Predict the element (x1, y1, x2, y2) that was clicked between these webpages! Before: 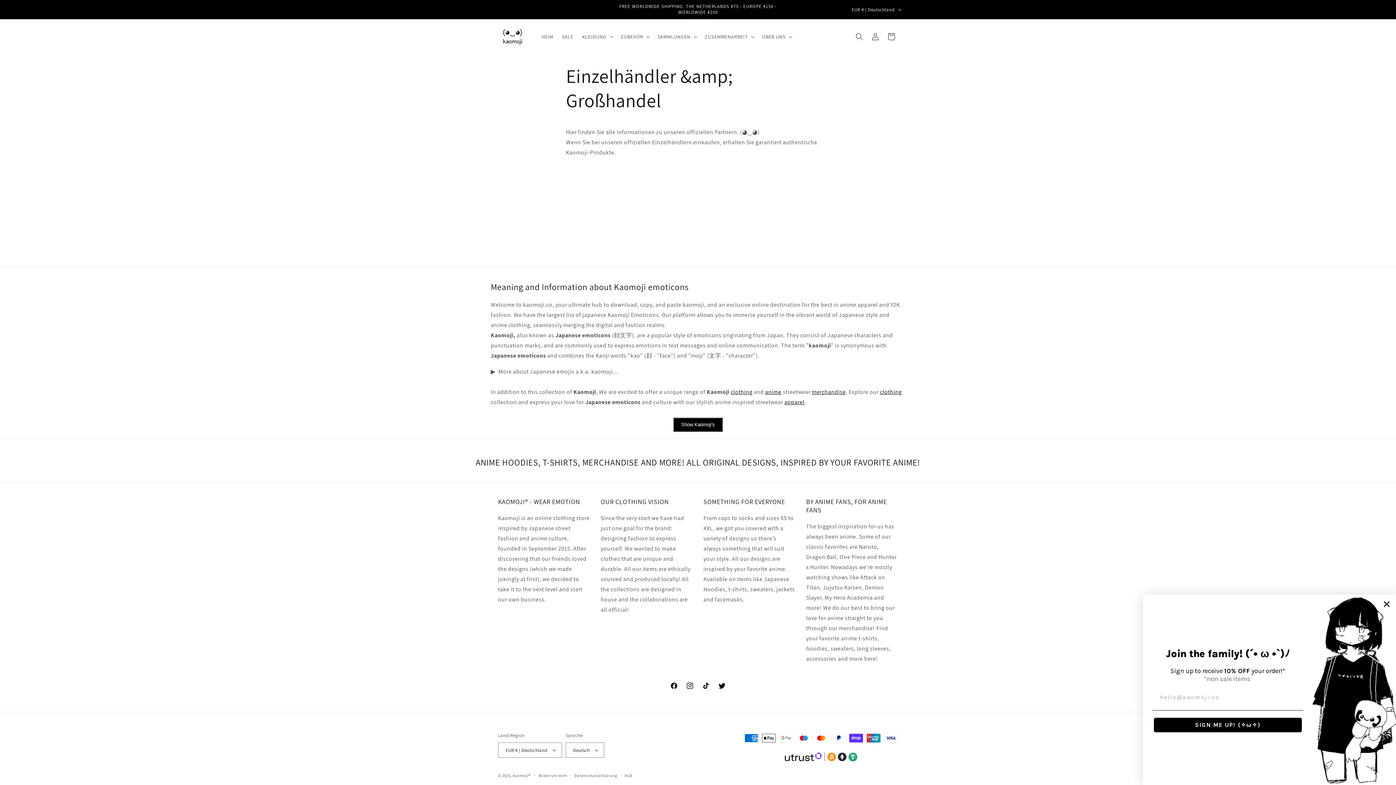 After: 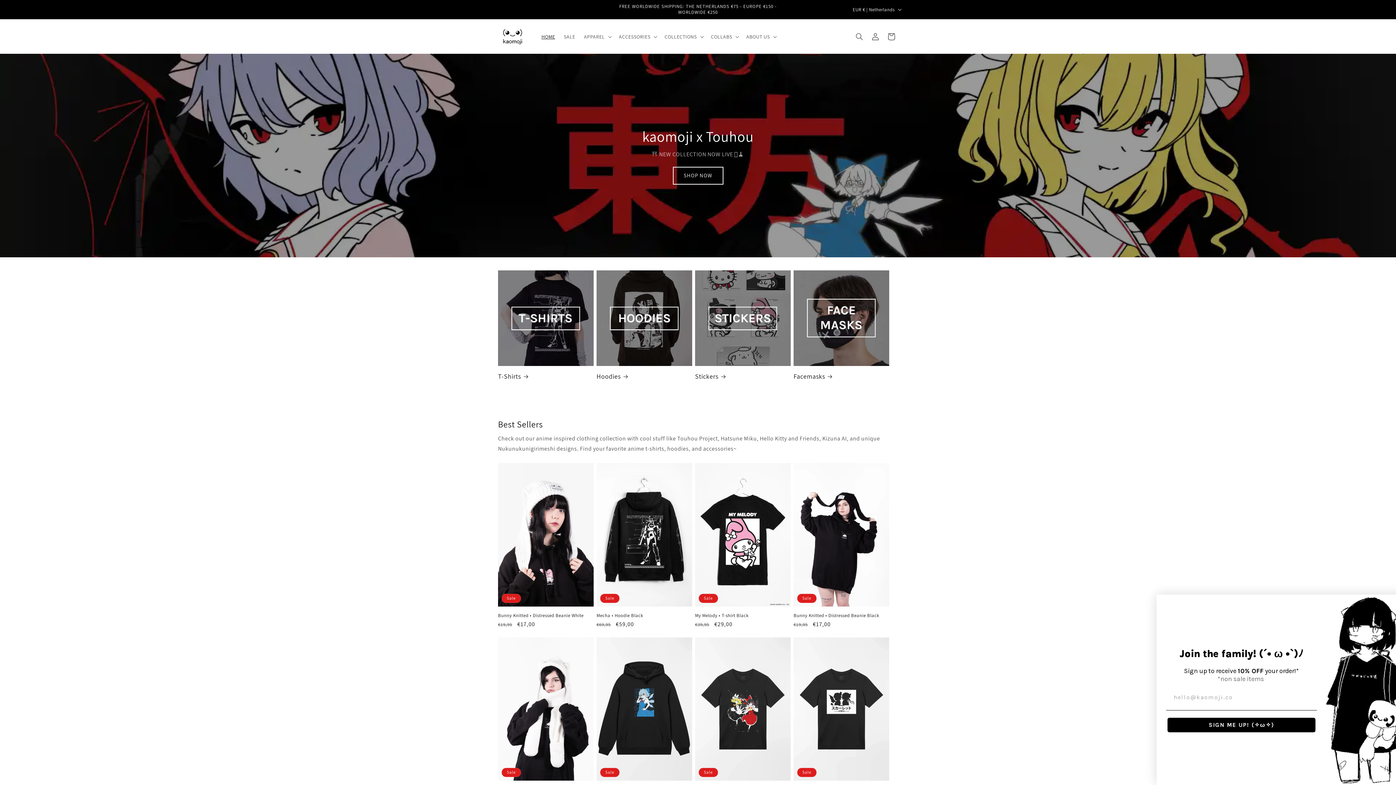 Action: label: clothing bbox: (730, 388, 752, 396)